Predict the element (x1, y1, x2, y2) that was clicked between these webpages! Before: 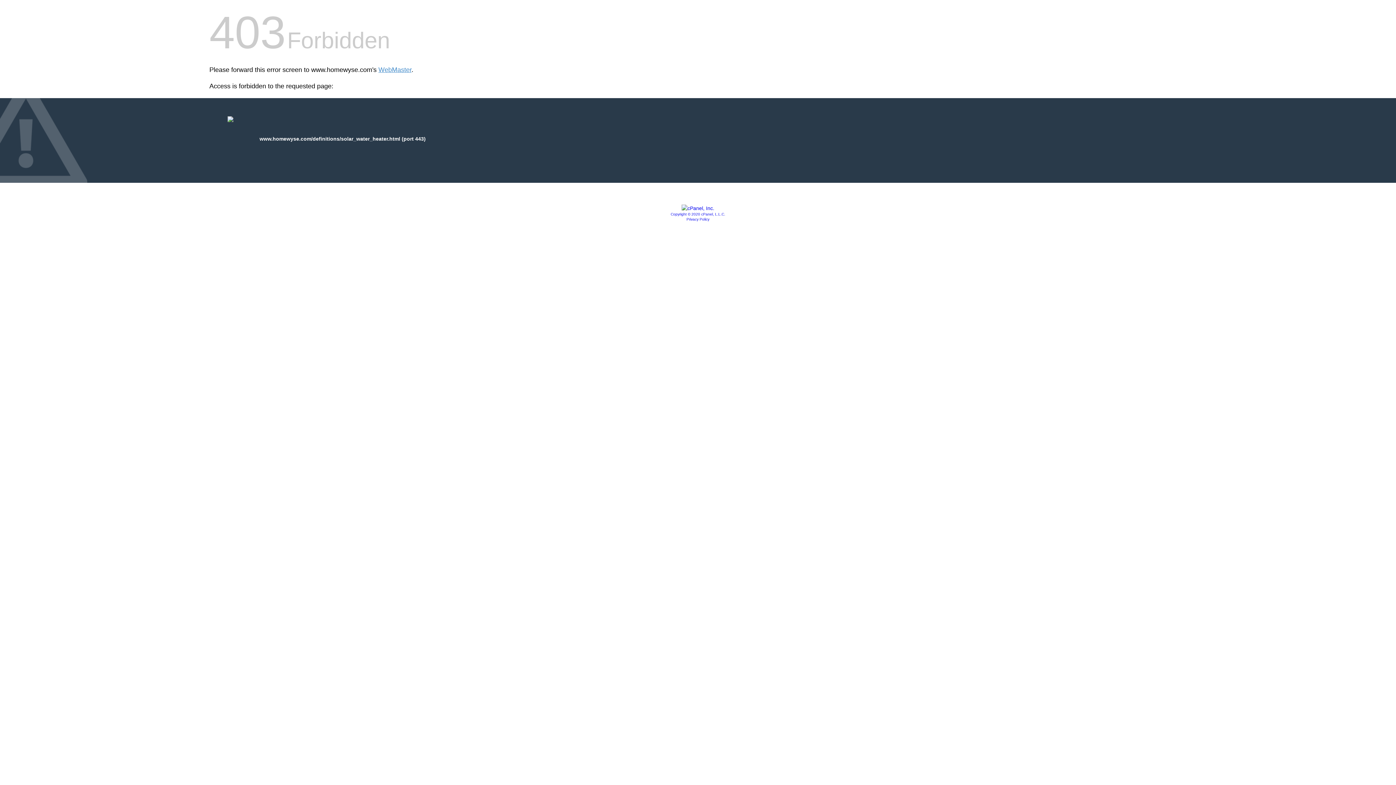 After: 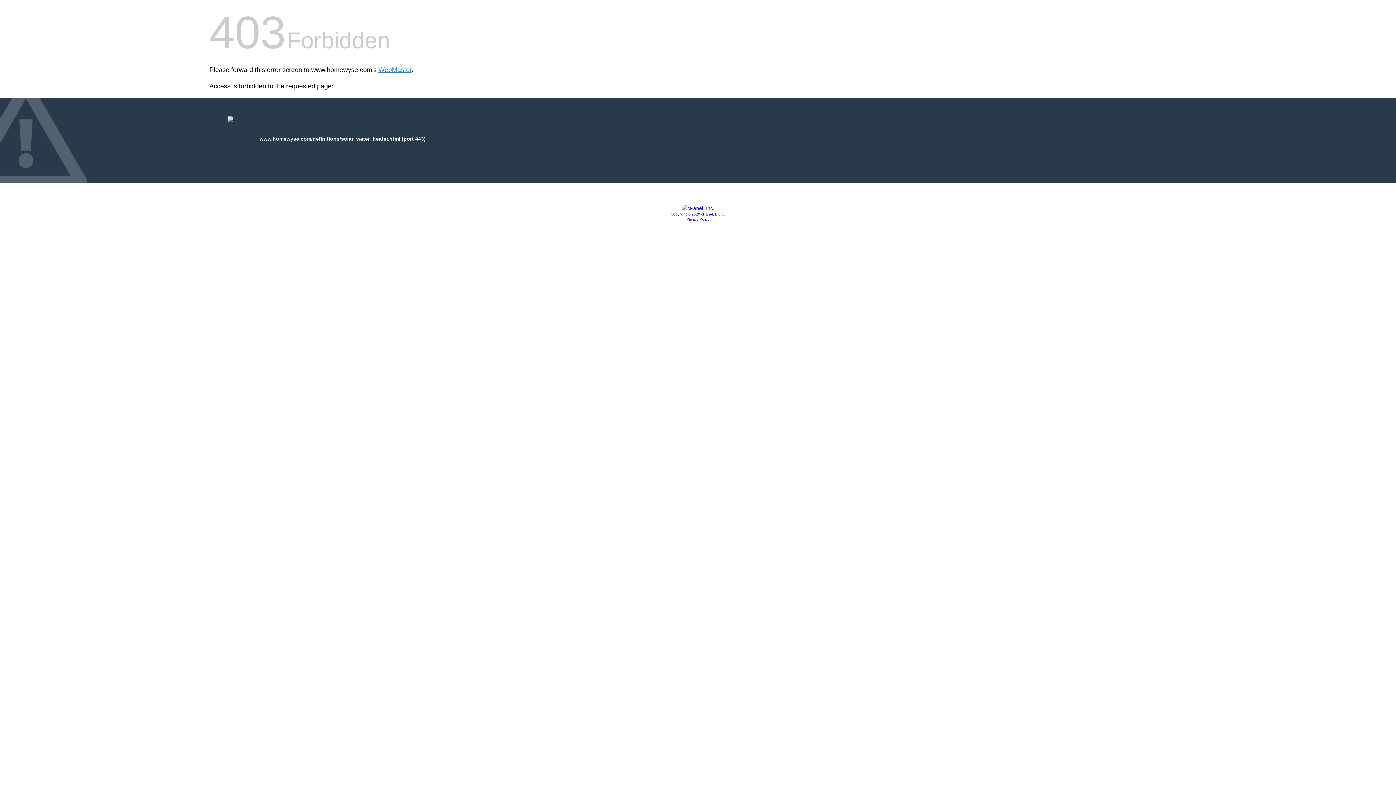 Action: bbox: (681, 205, 714, 211)